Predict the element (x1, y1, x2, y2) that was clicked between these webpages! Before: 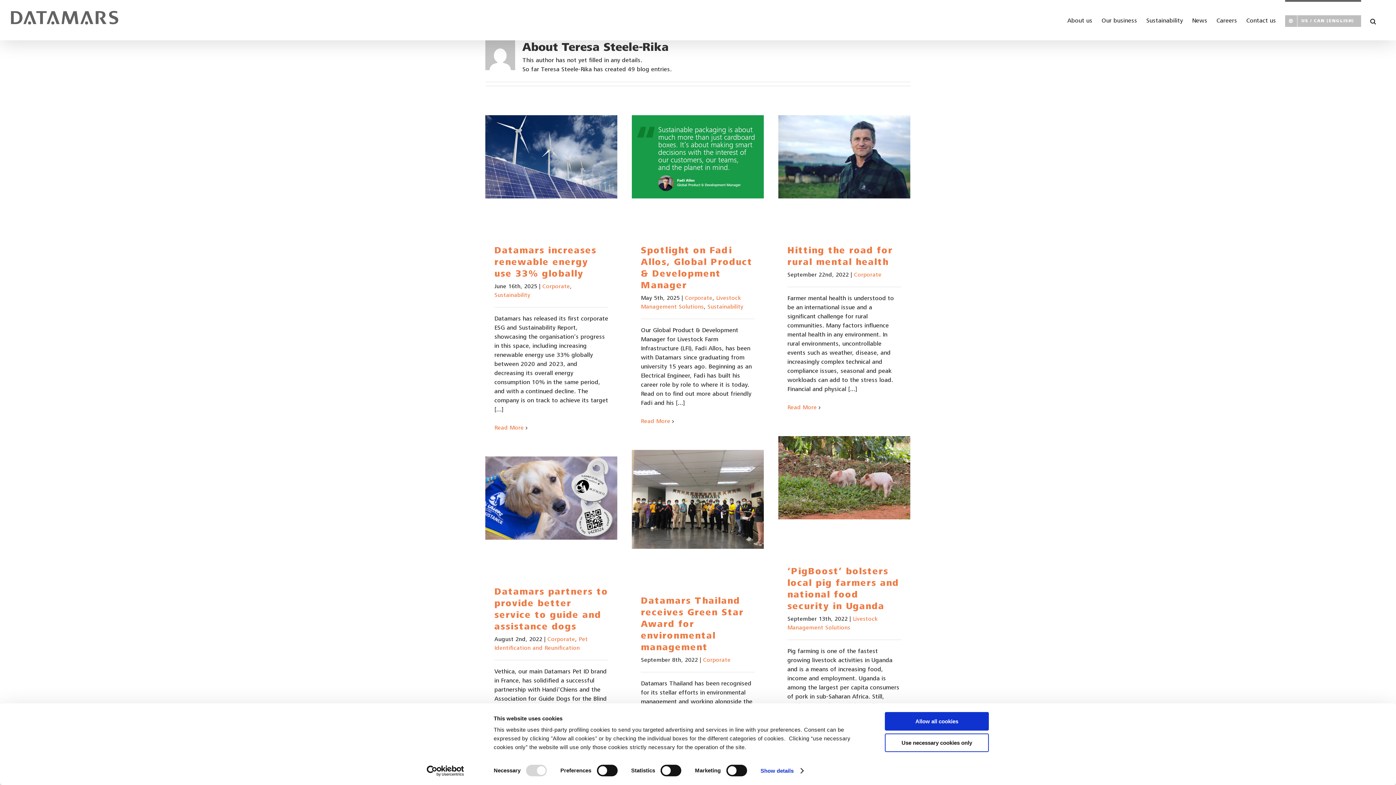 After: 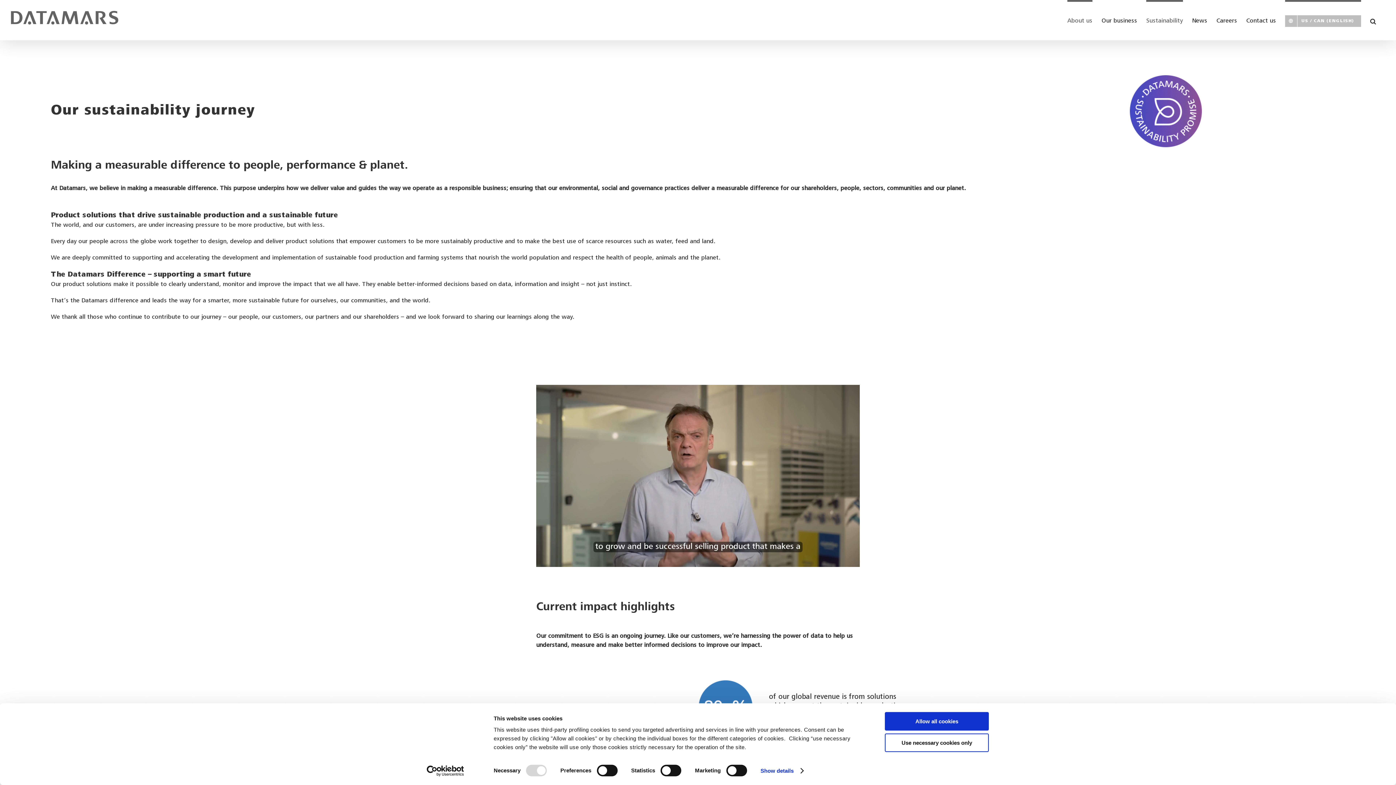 Action: bbox: (1146, 0, 1183, 40) label: Sustainability